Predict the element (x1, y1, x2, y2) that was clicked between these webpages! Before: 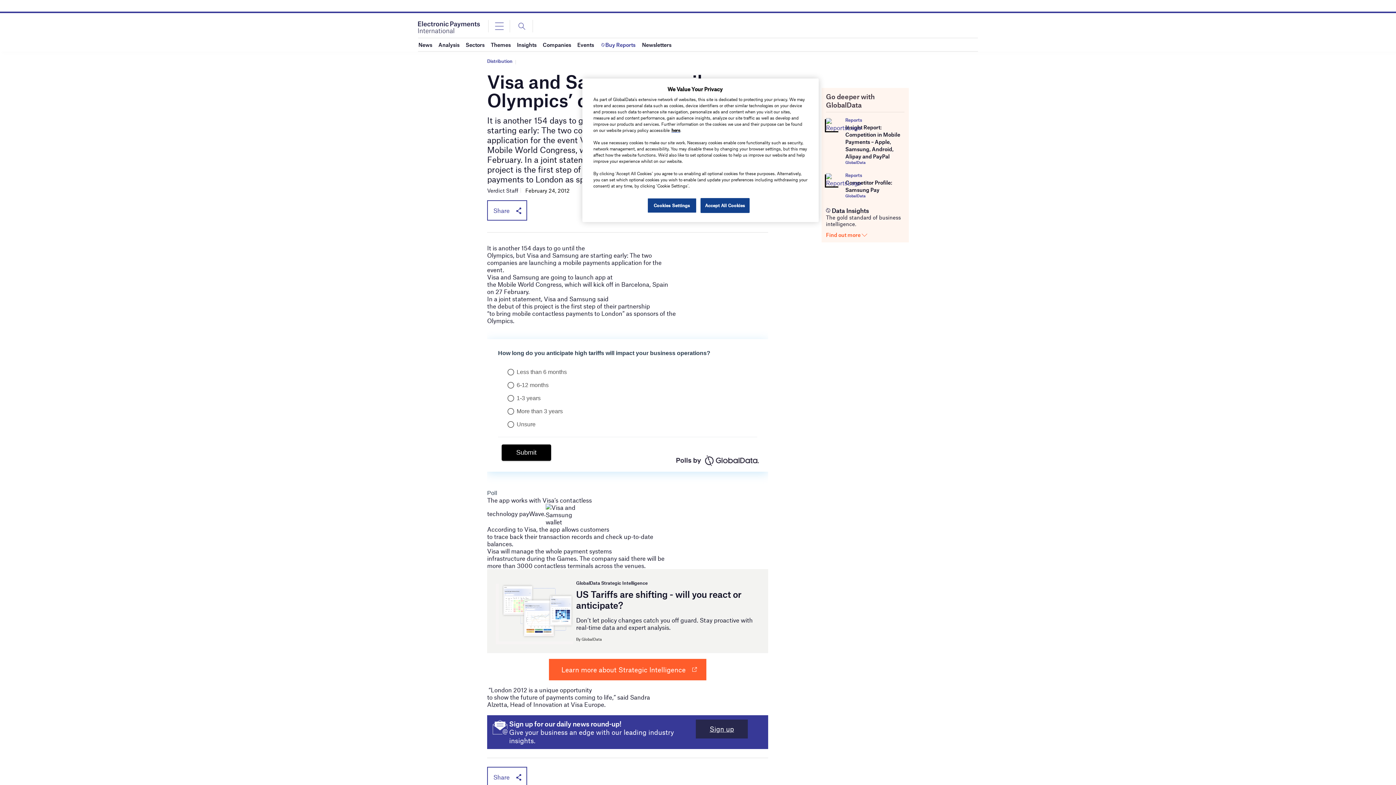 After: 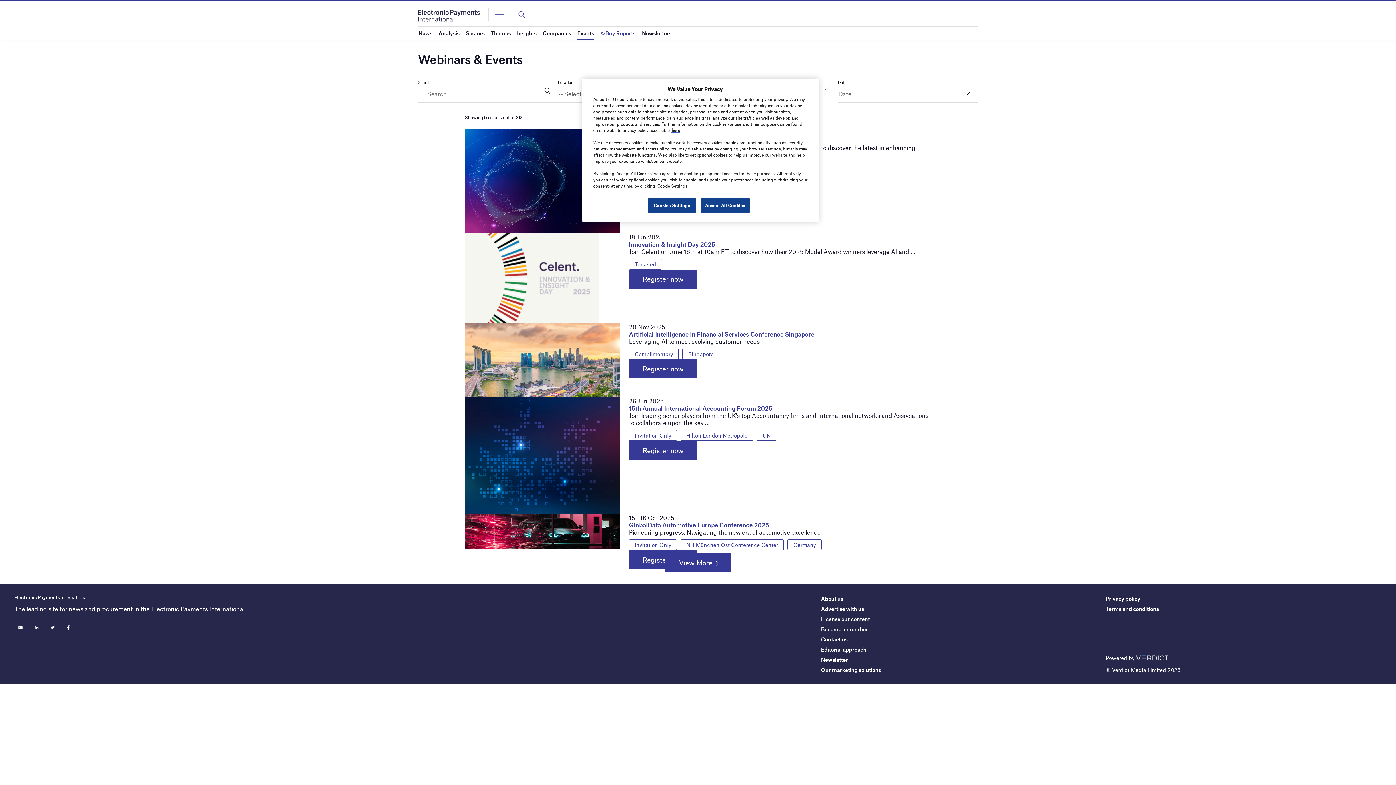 Action: label: Events bbox: (577, 38, 594, 51)